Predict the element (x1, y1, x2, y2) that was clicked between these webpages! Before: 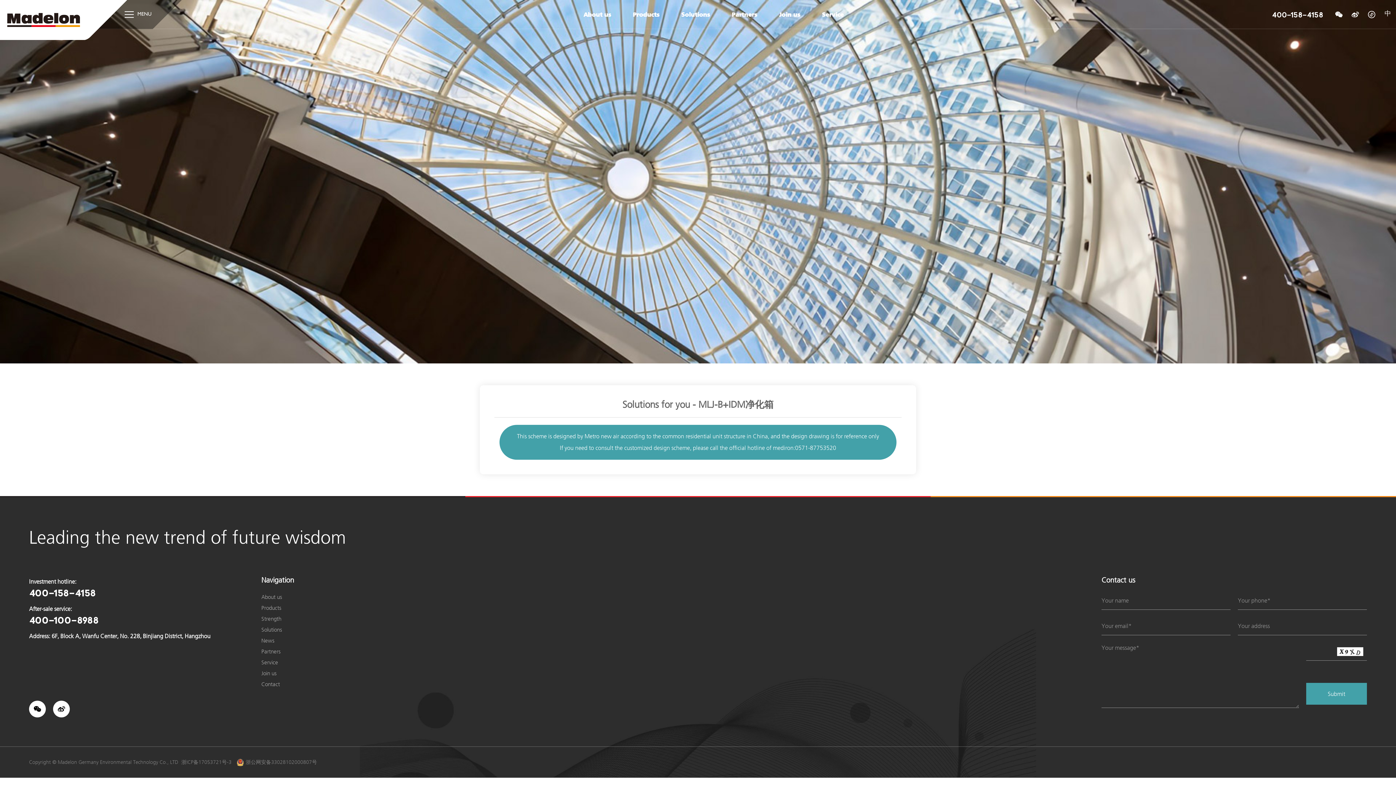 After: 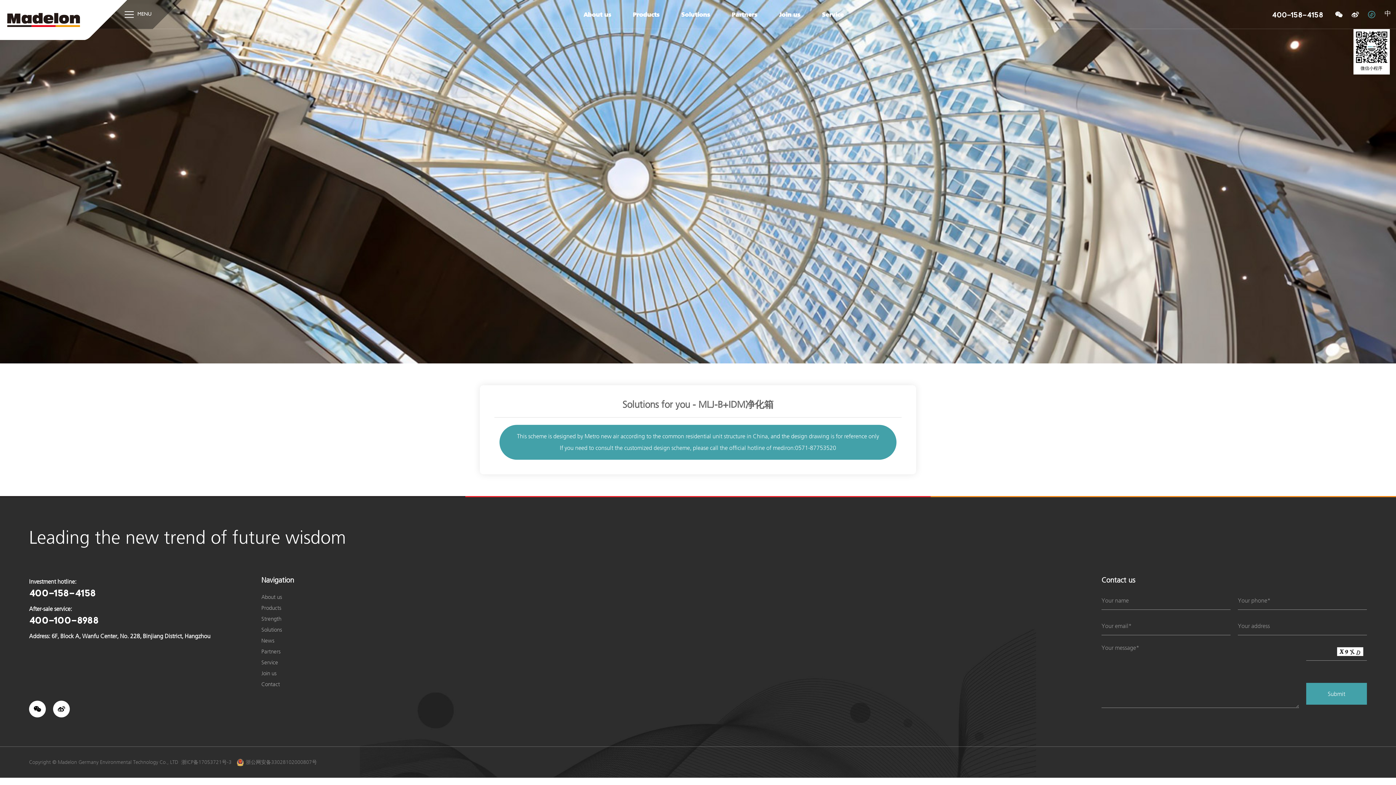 Action: bbox: (1363, 0, 1380, 28)